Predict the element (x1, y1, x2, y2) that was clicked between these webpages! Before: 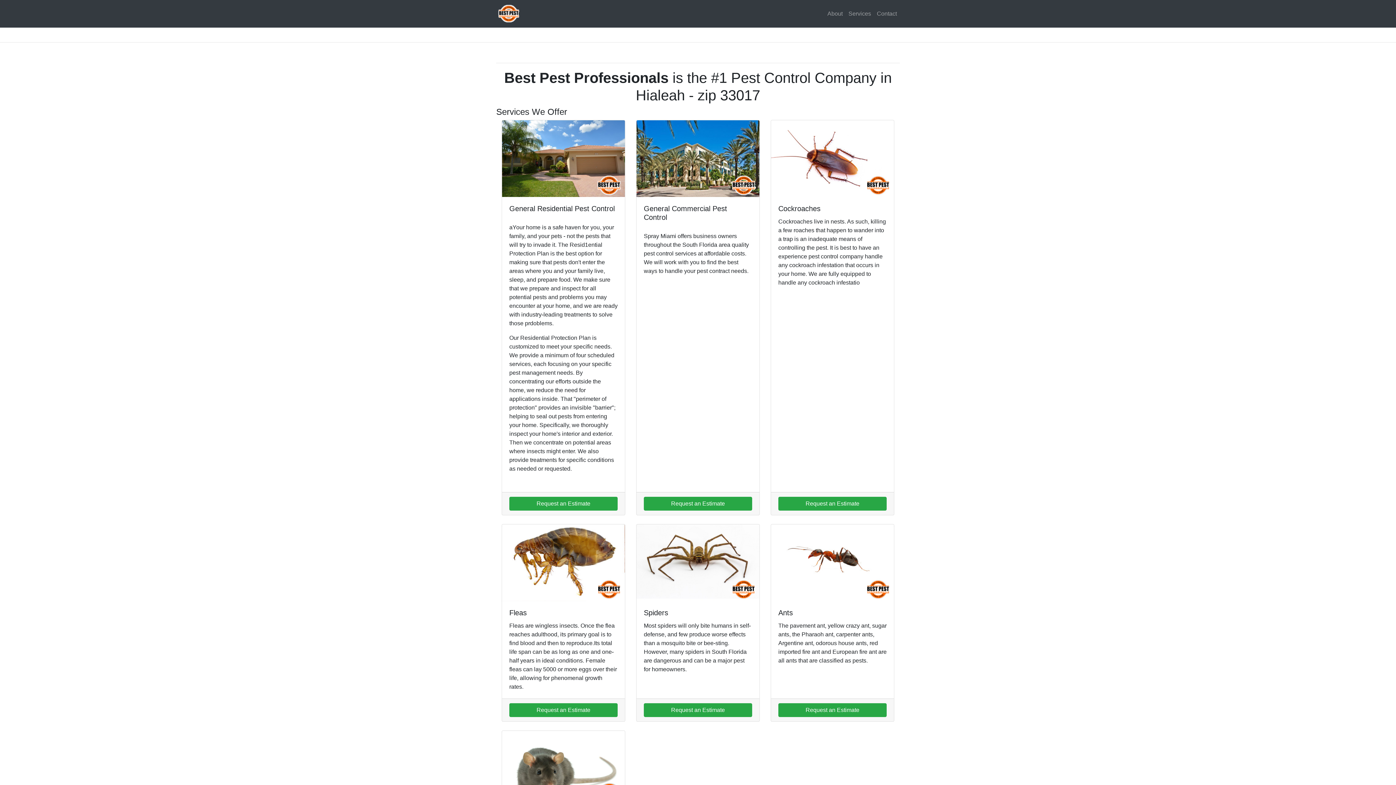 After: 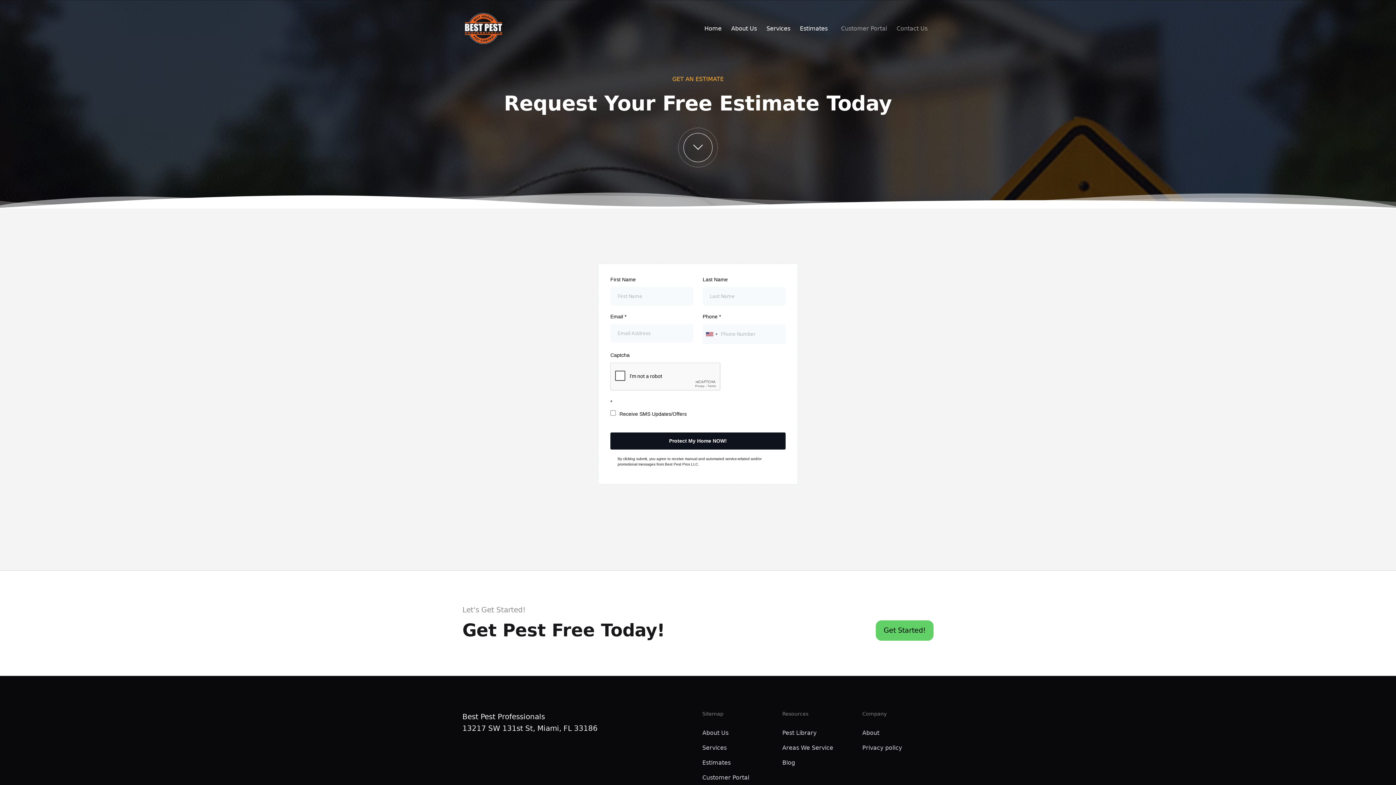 Action: bbox: (778, 703, 886, 717) label: Request an Estimate